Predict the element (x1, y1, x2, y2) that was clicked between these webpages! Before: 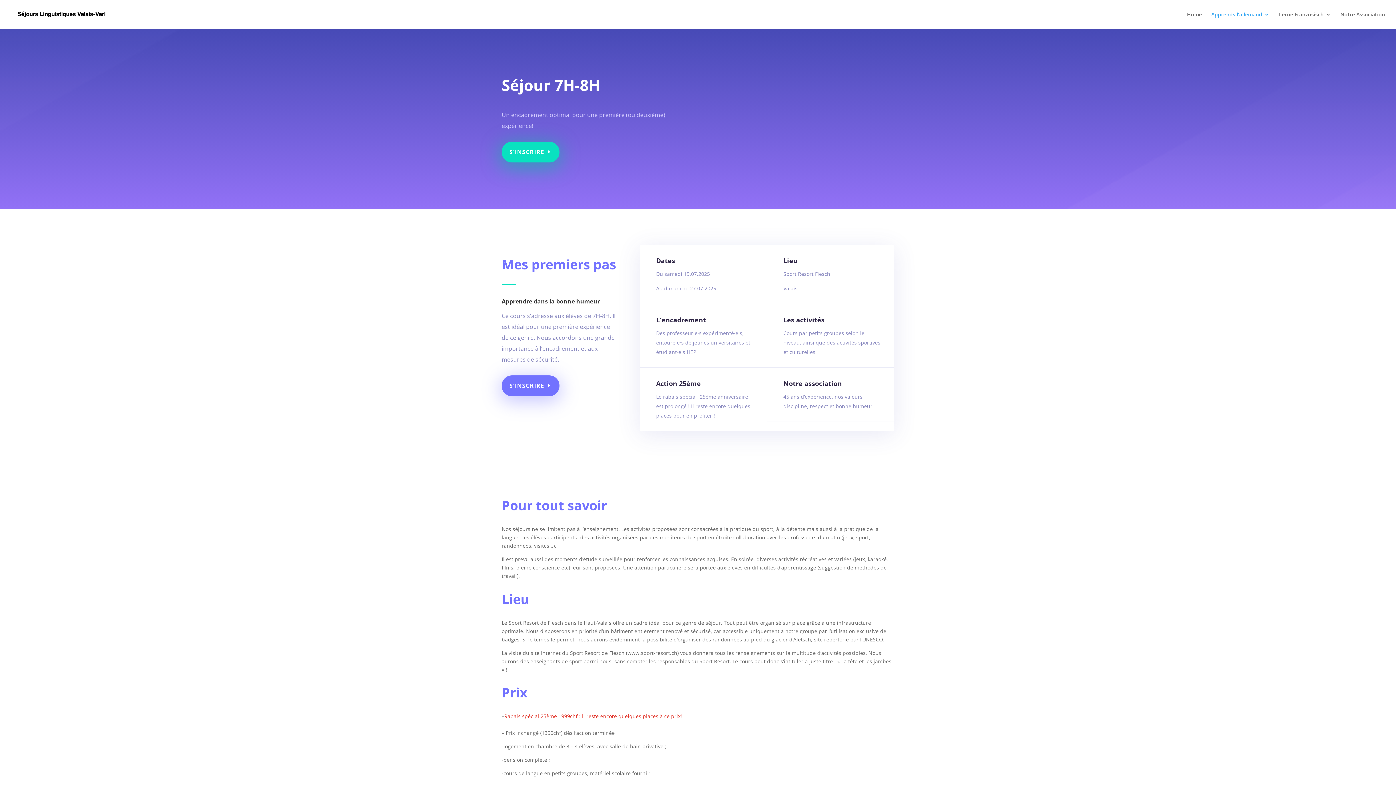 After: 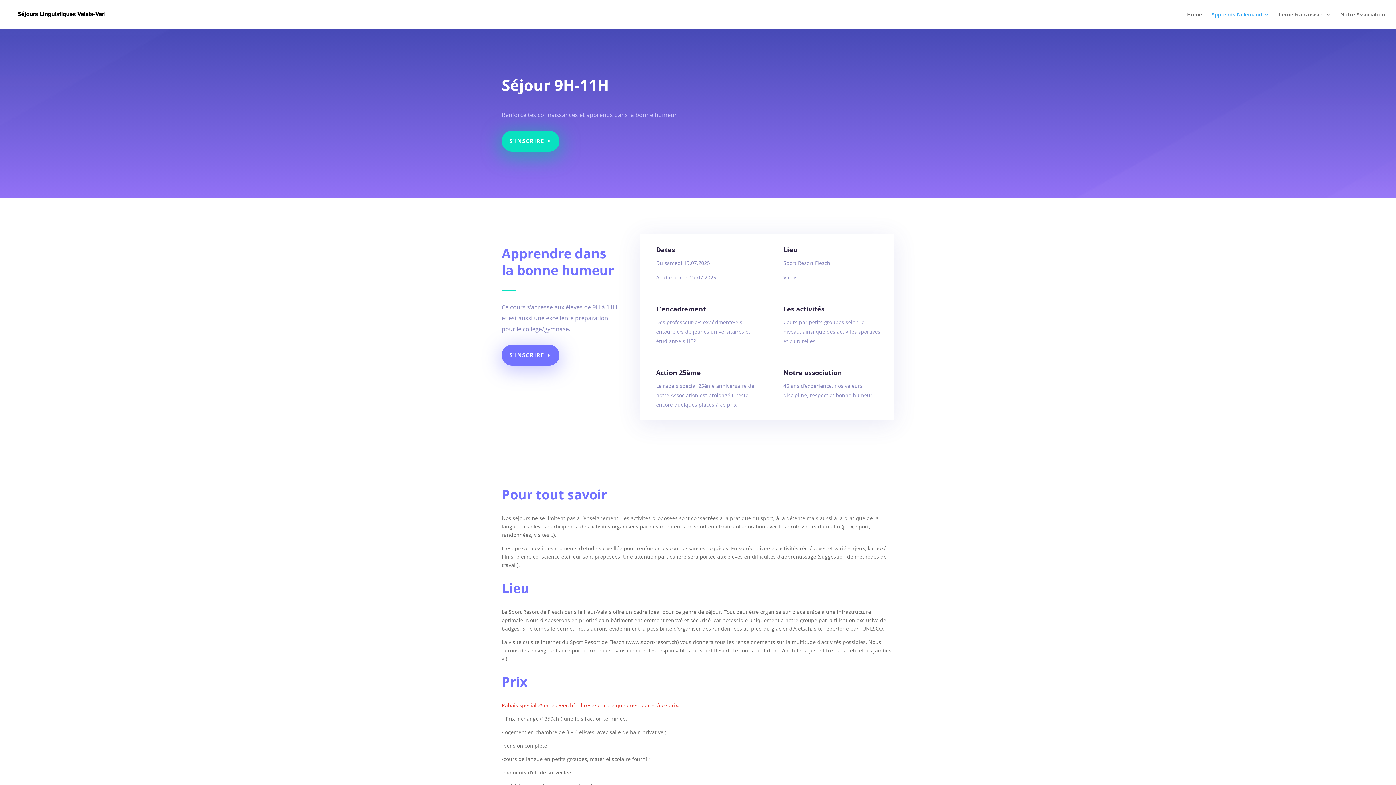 Action: bbox: (1211, 12, 1269, 29) label: Apprends l’allemand